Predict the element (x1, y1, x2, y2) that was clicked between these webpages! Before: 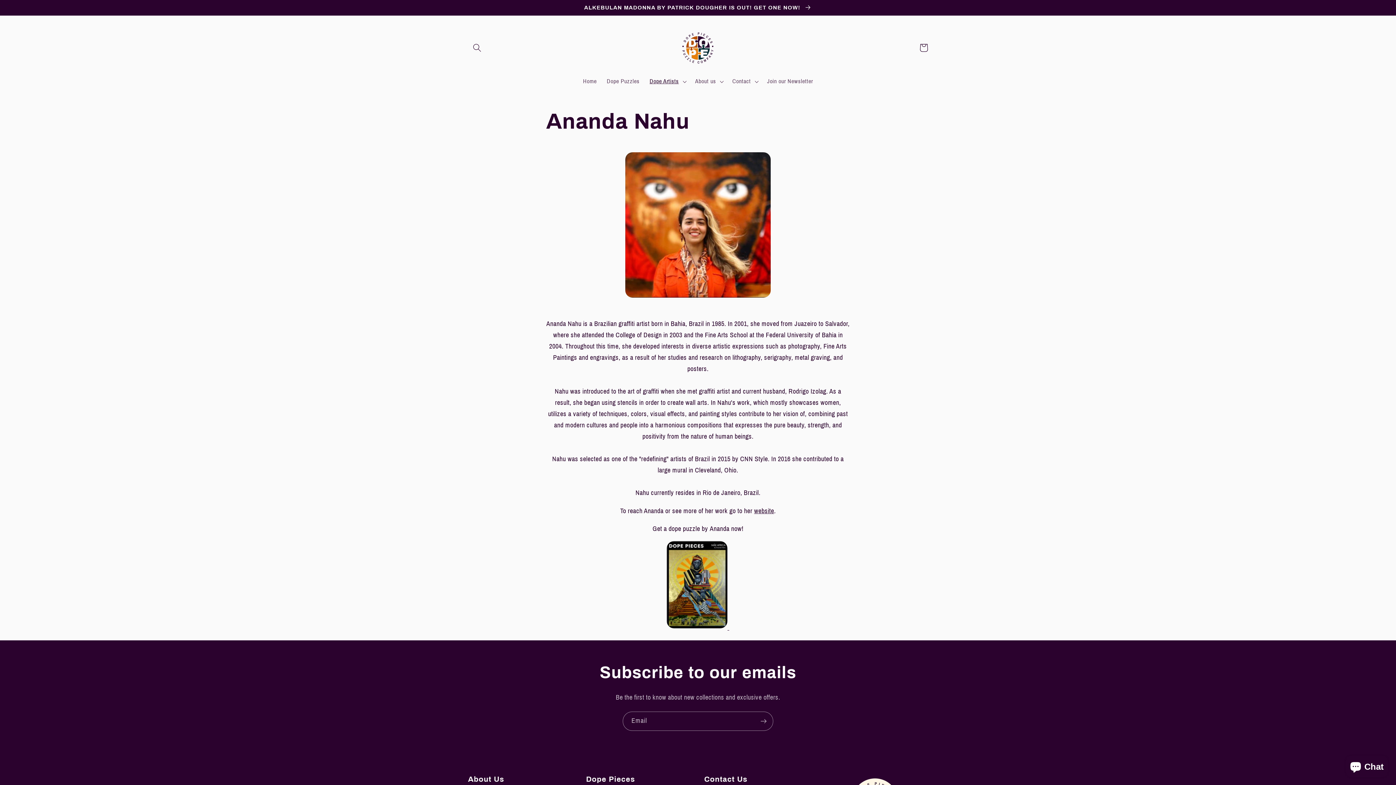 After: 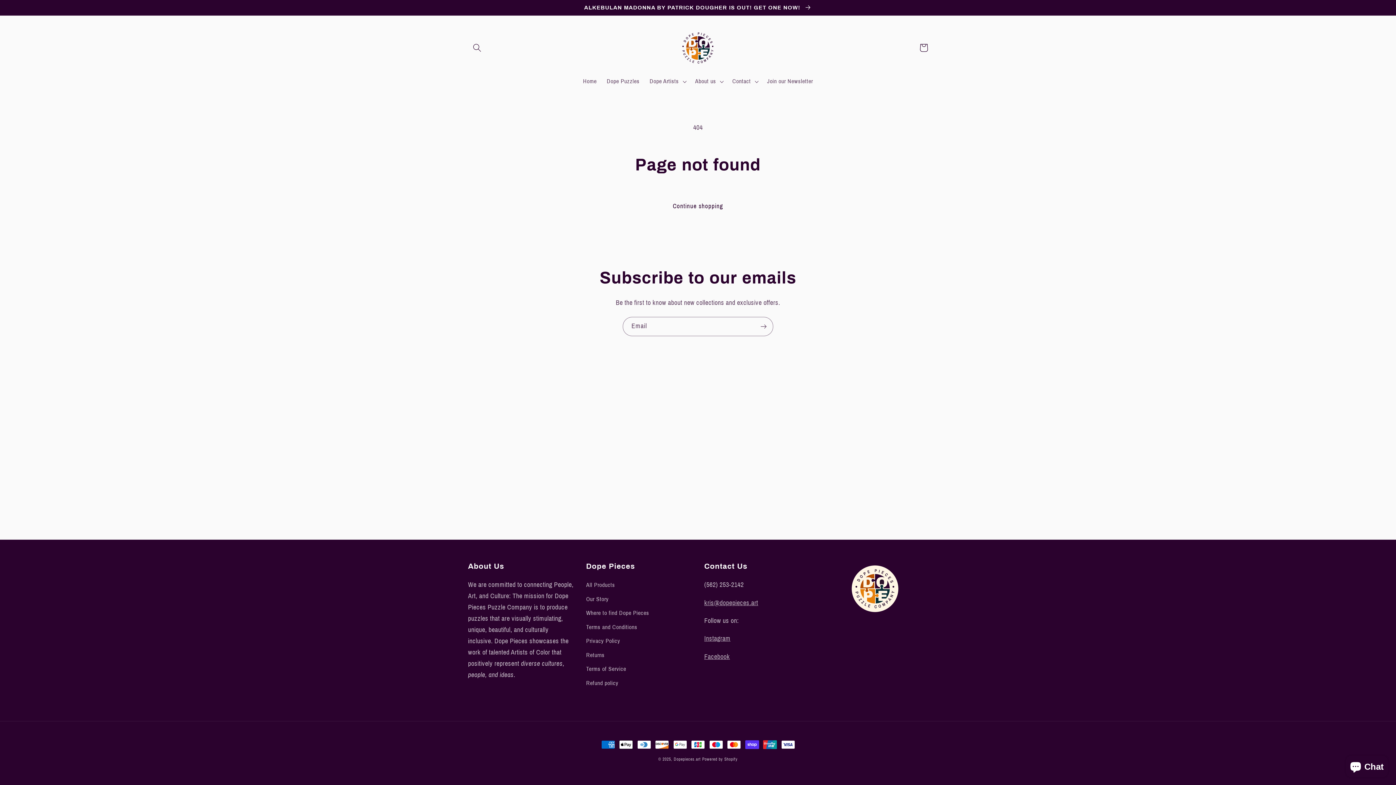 Action: label:   bbox: (666, 624, 729, 631)